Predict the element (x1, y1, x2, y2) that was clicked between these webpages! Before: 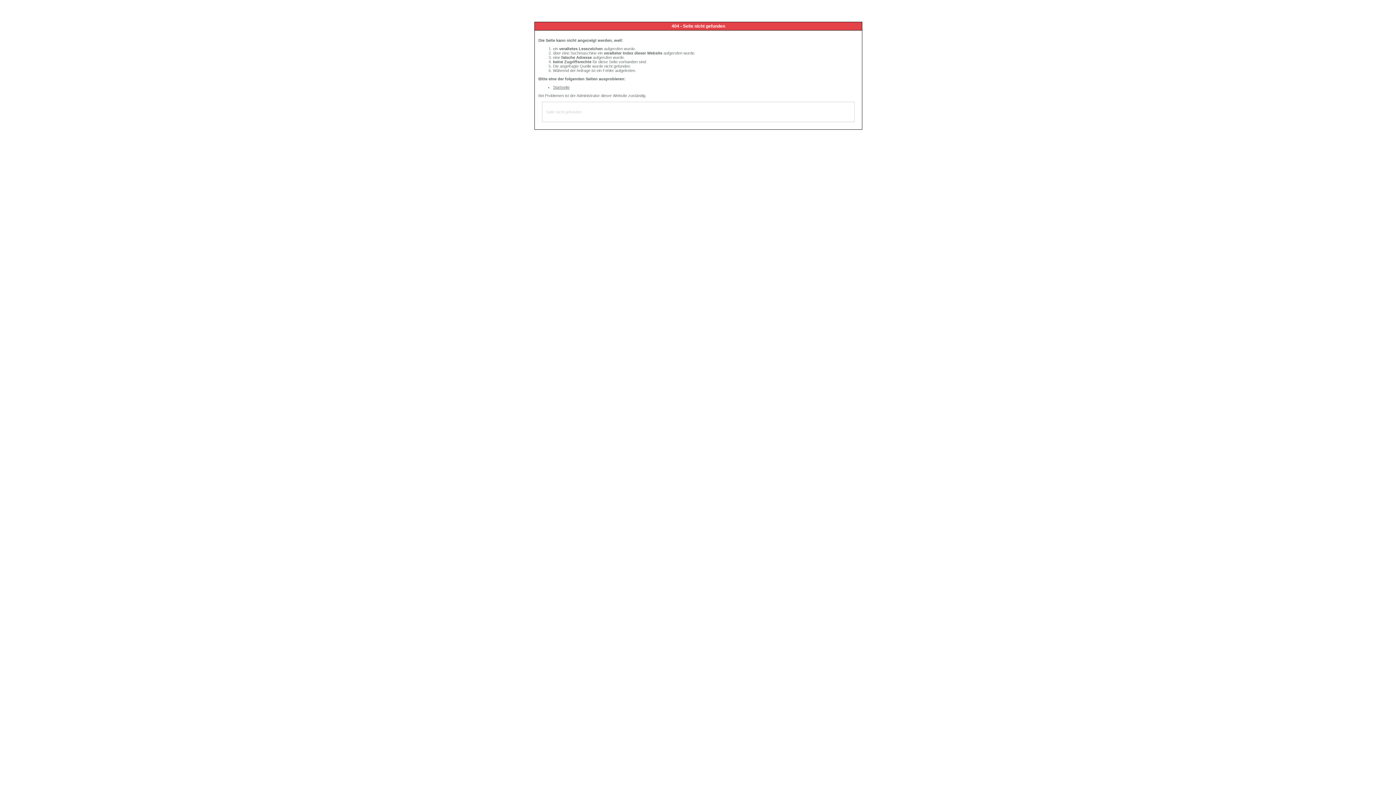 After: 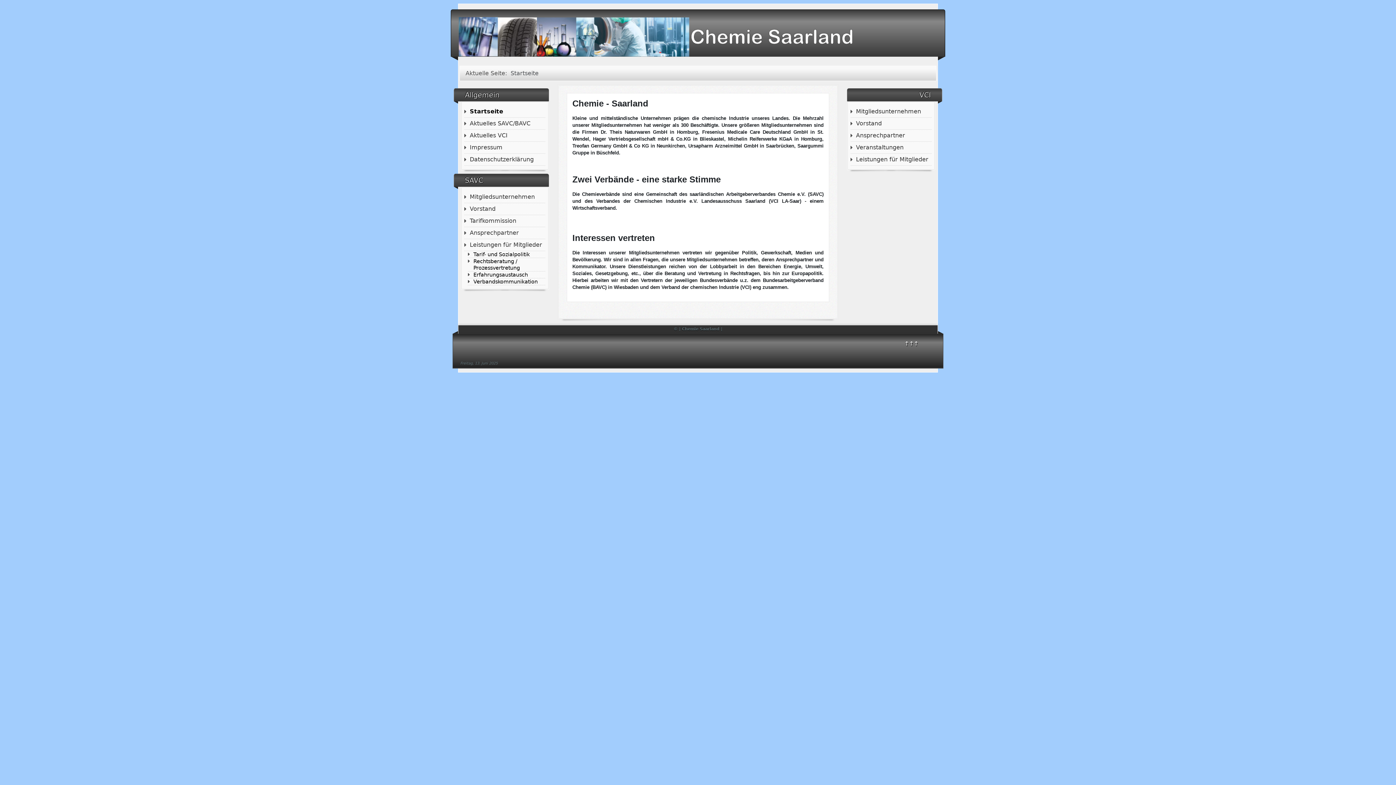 Action: label: Startseite bbox: (553, 85, 569, 89)